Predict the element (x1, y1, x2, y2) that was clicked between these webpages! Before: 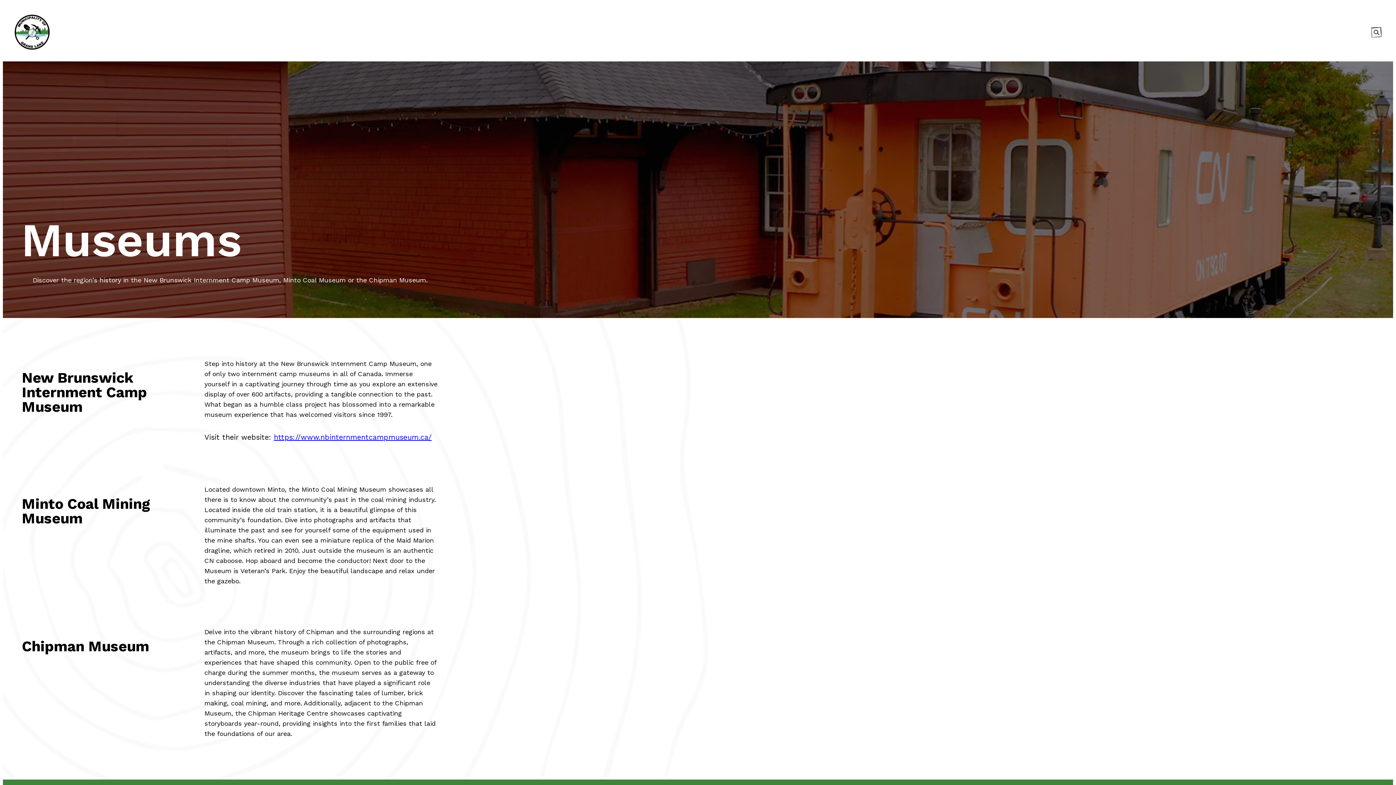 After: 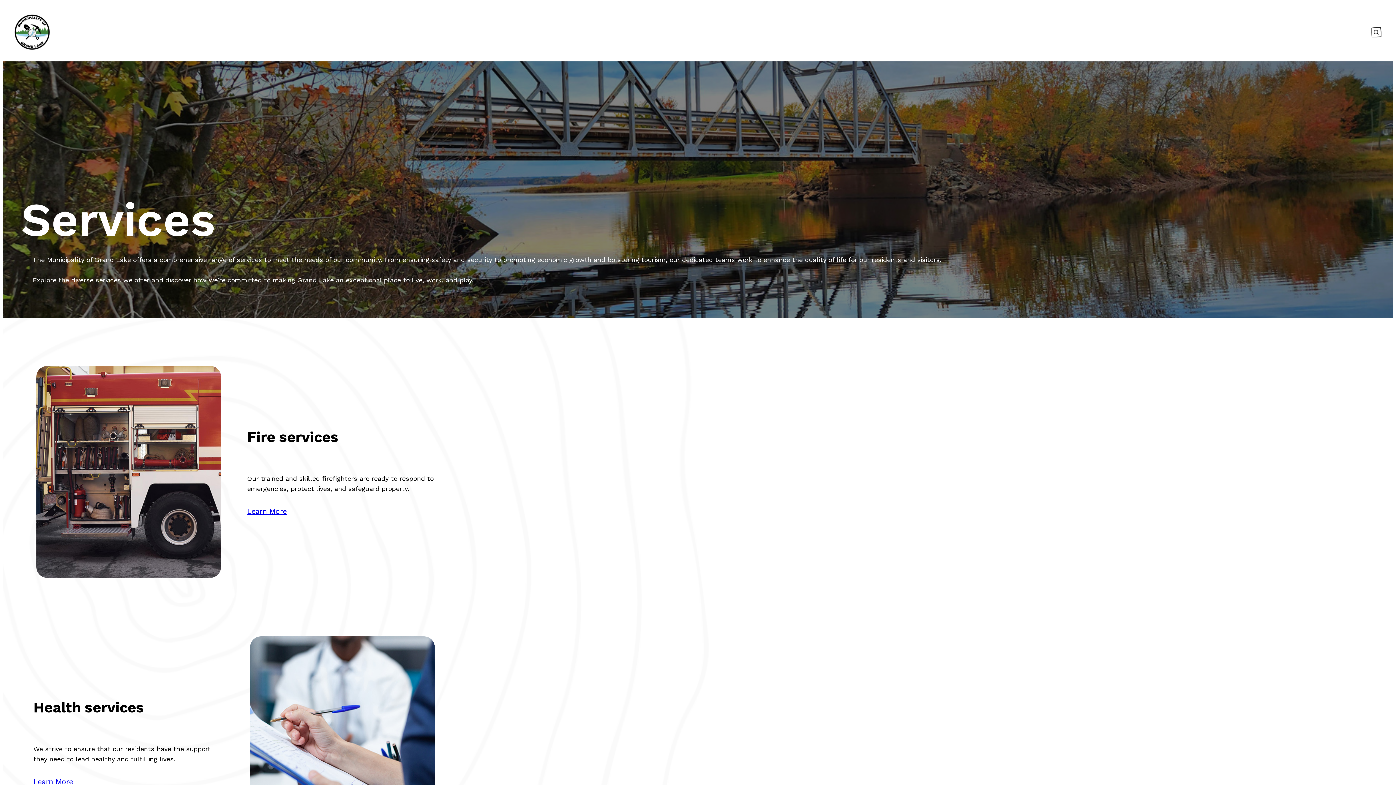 Action: label: Services bbox: (1101, 27, 1125, 36)